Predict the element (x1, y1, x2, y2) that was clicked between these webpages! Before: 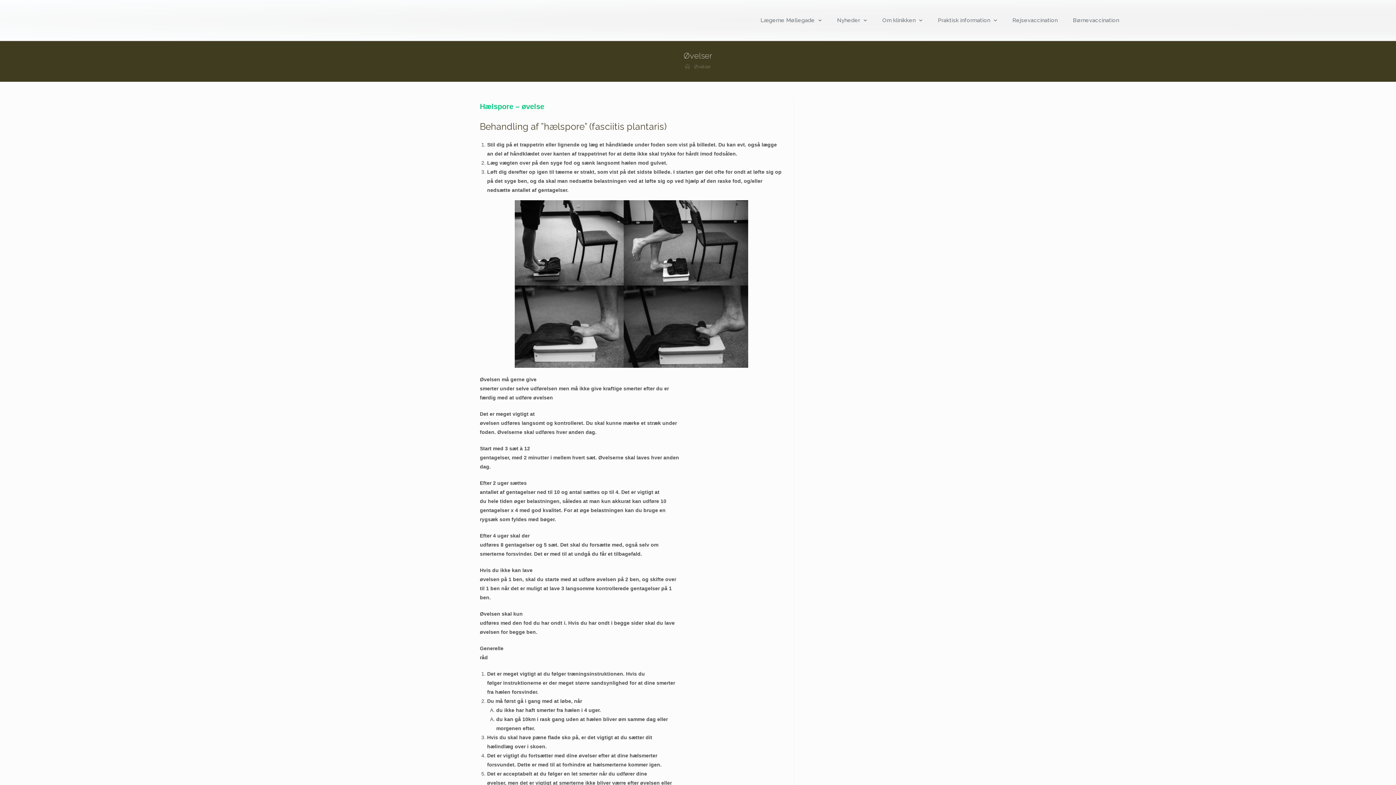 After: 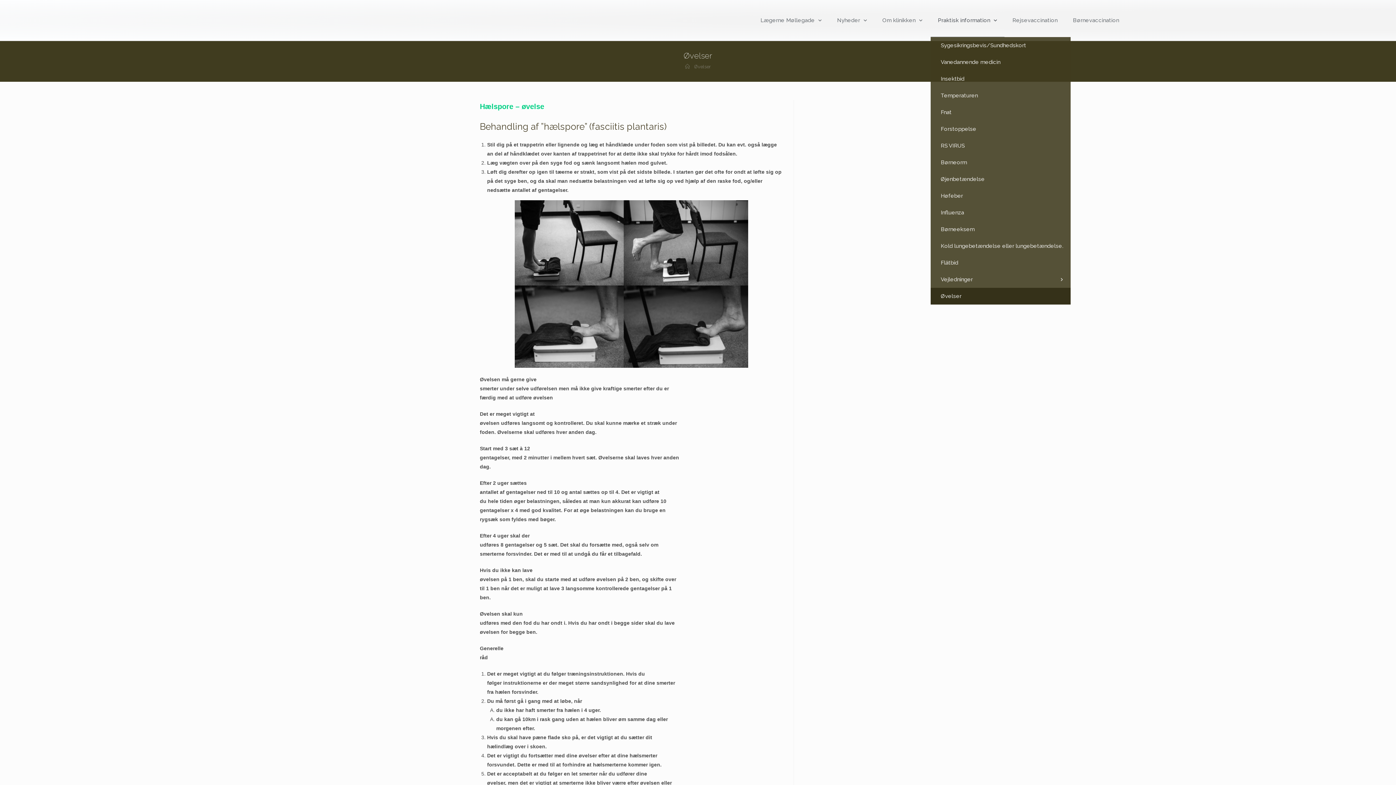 Action: label: Praktisk information bbox: (930, 3, 1004, 37)